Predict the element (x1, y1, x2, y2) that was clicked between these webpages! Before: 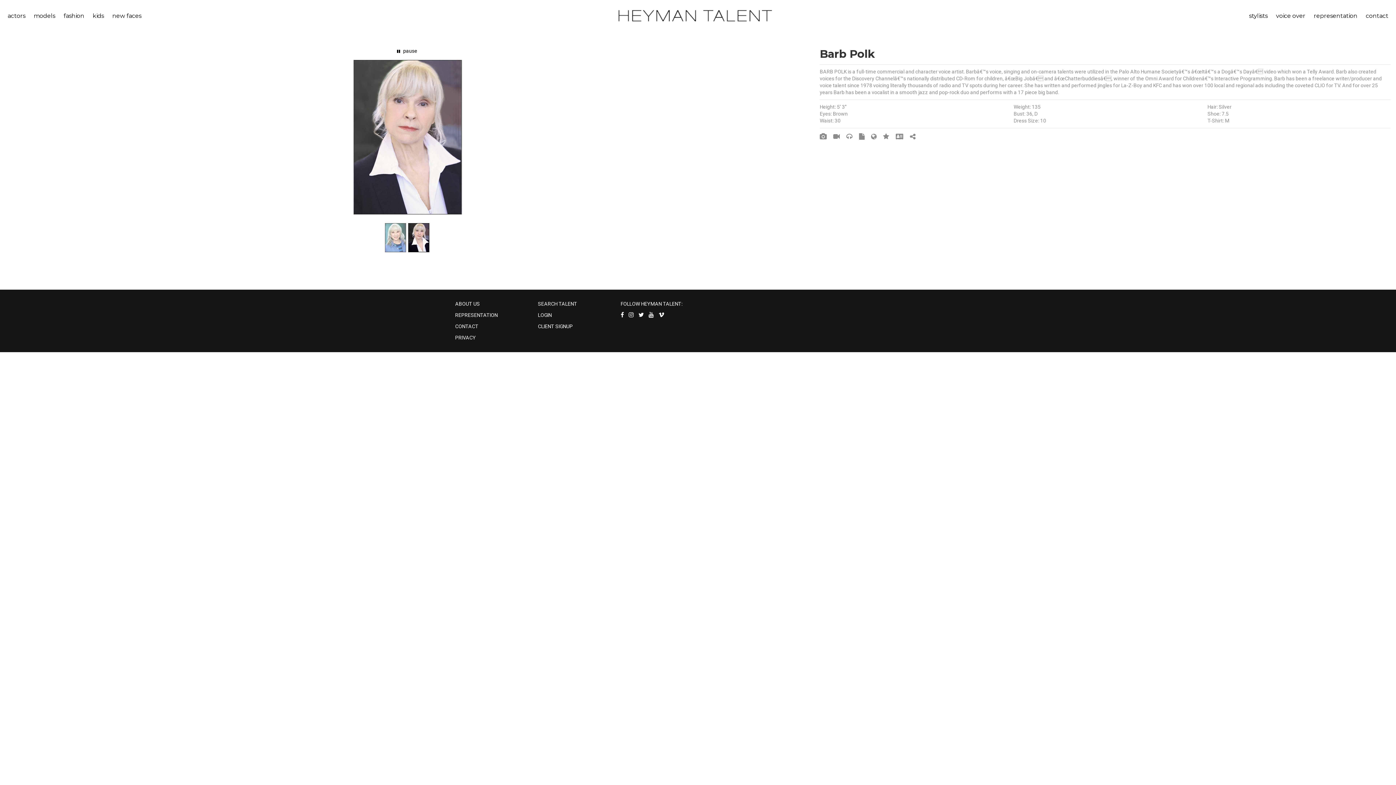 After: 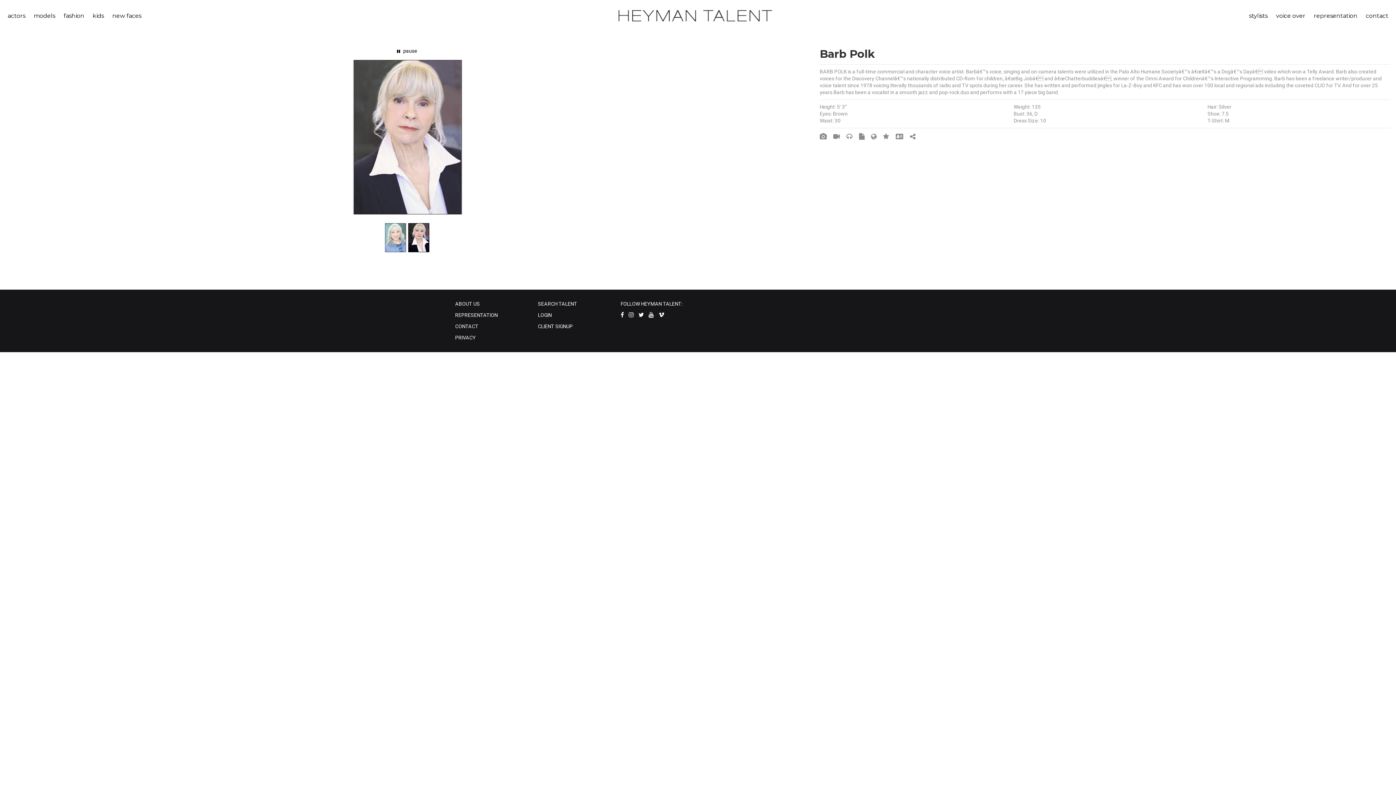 Action: bbox: (658, 312, 664, 318)